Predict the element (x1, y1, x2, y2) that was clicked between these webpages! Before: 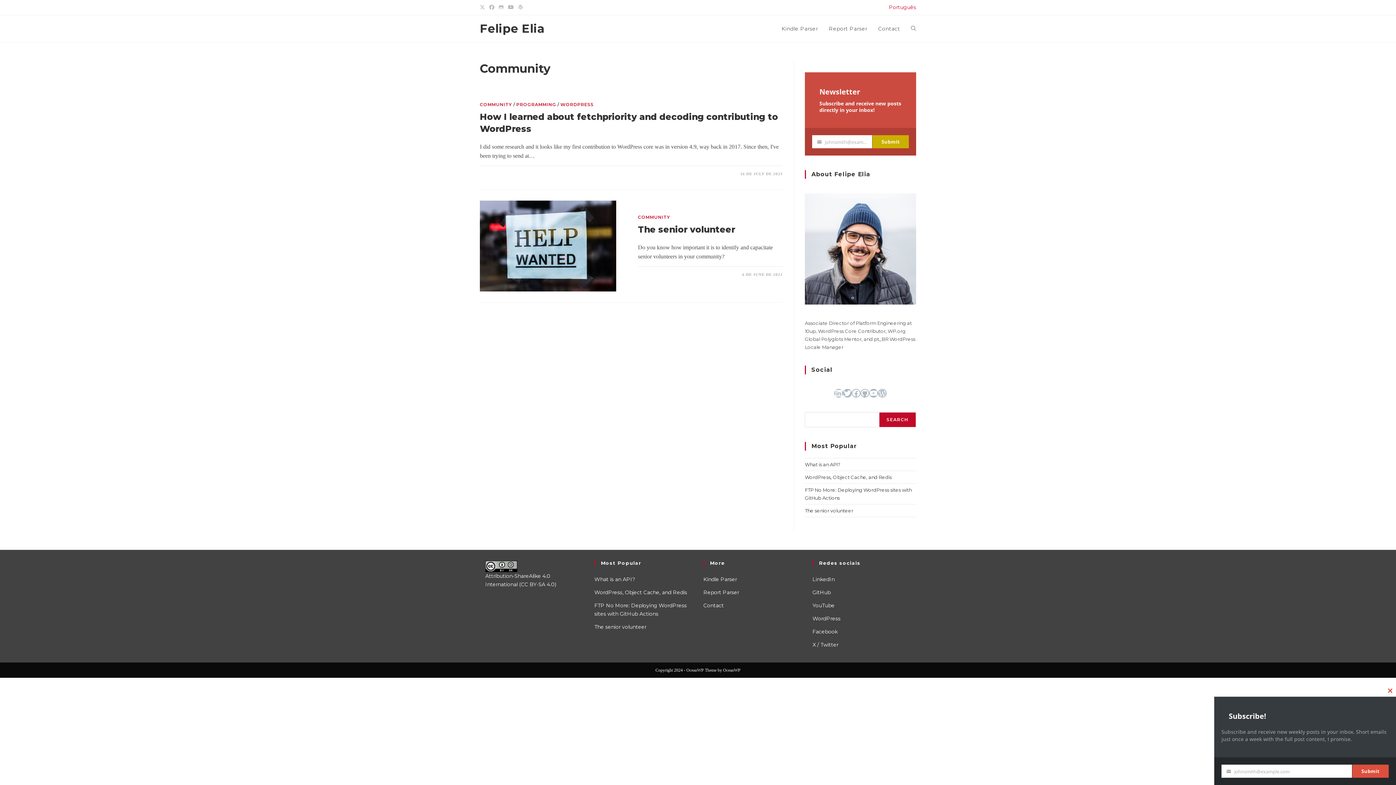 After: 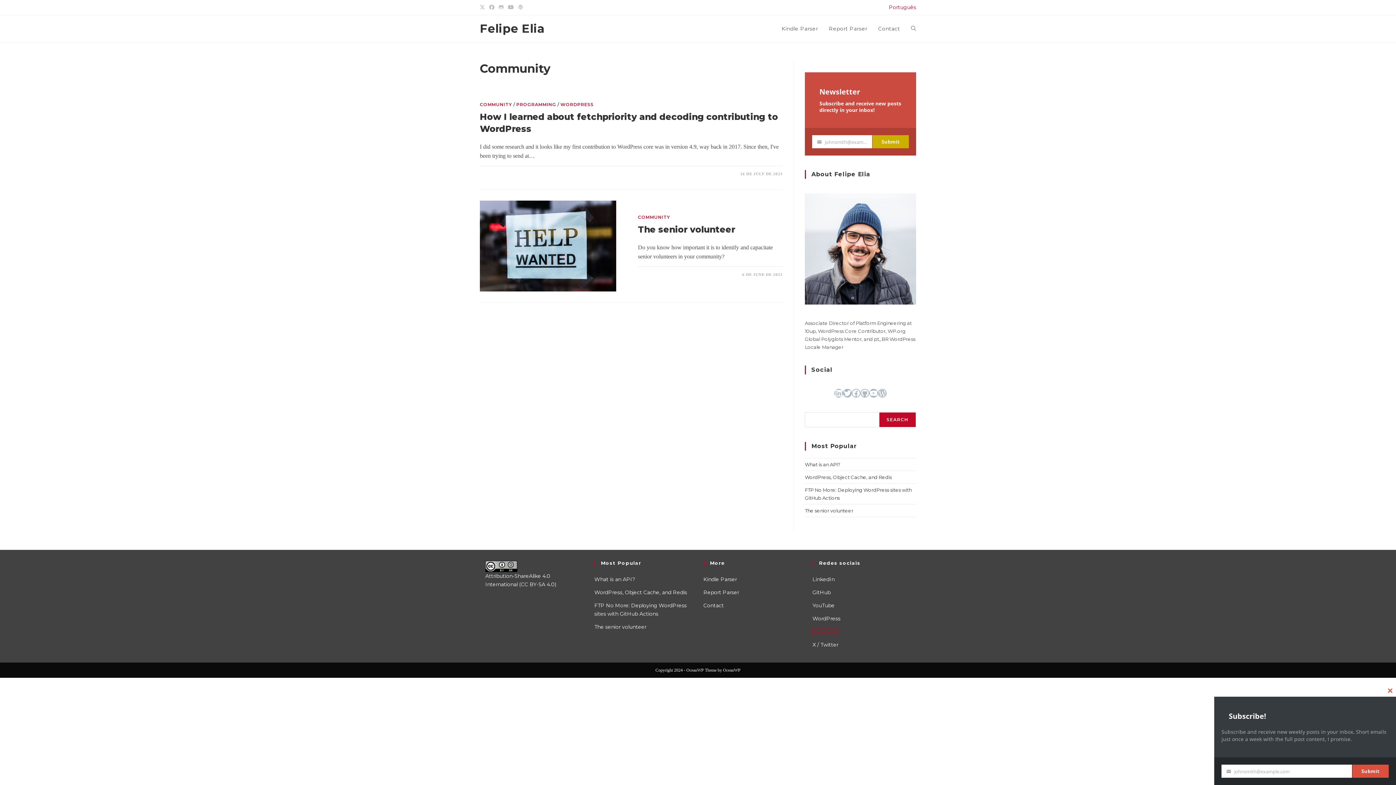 Action: label: Facebook bbox: (812, 628, 837, 635)